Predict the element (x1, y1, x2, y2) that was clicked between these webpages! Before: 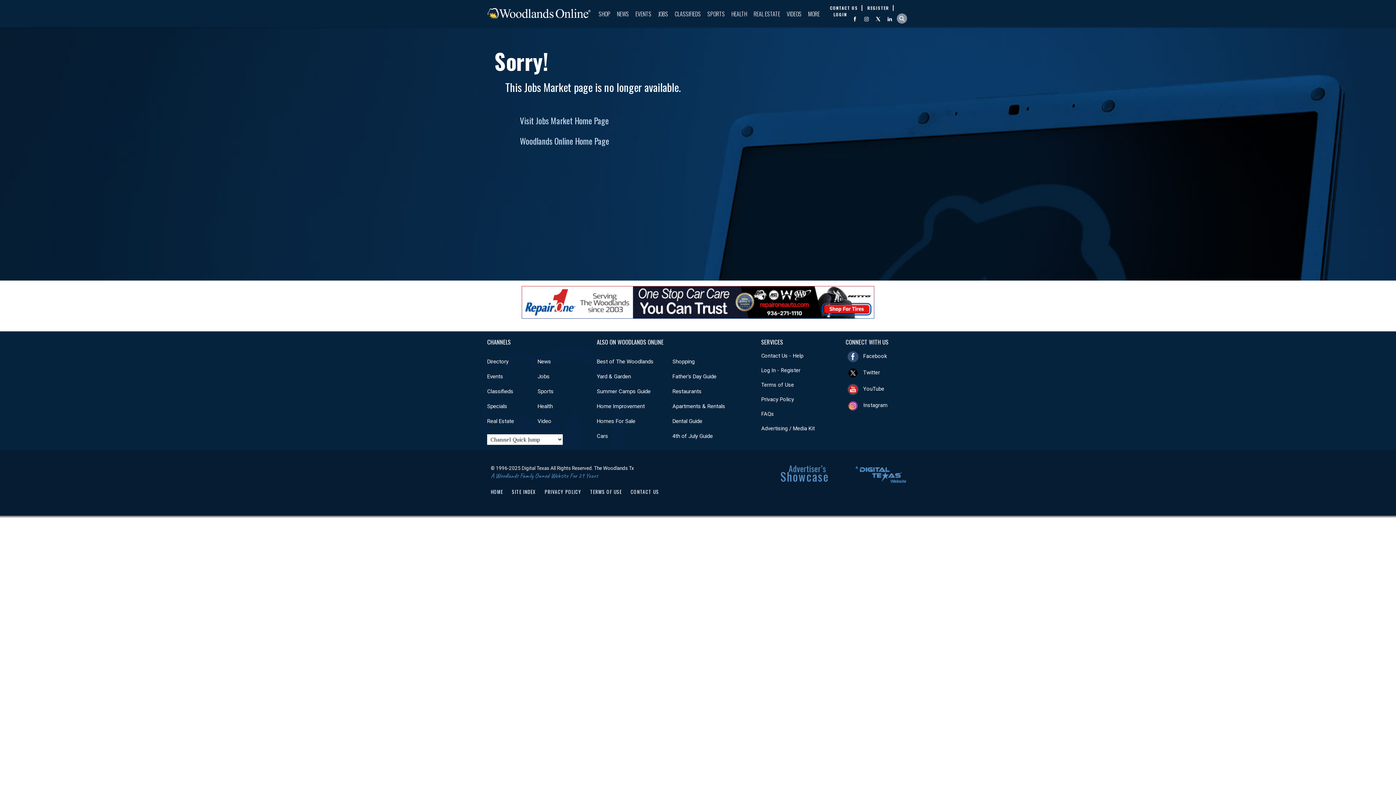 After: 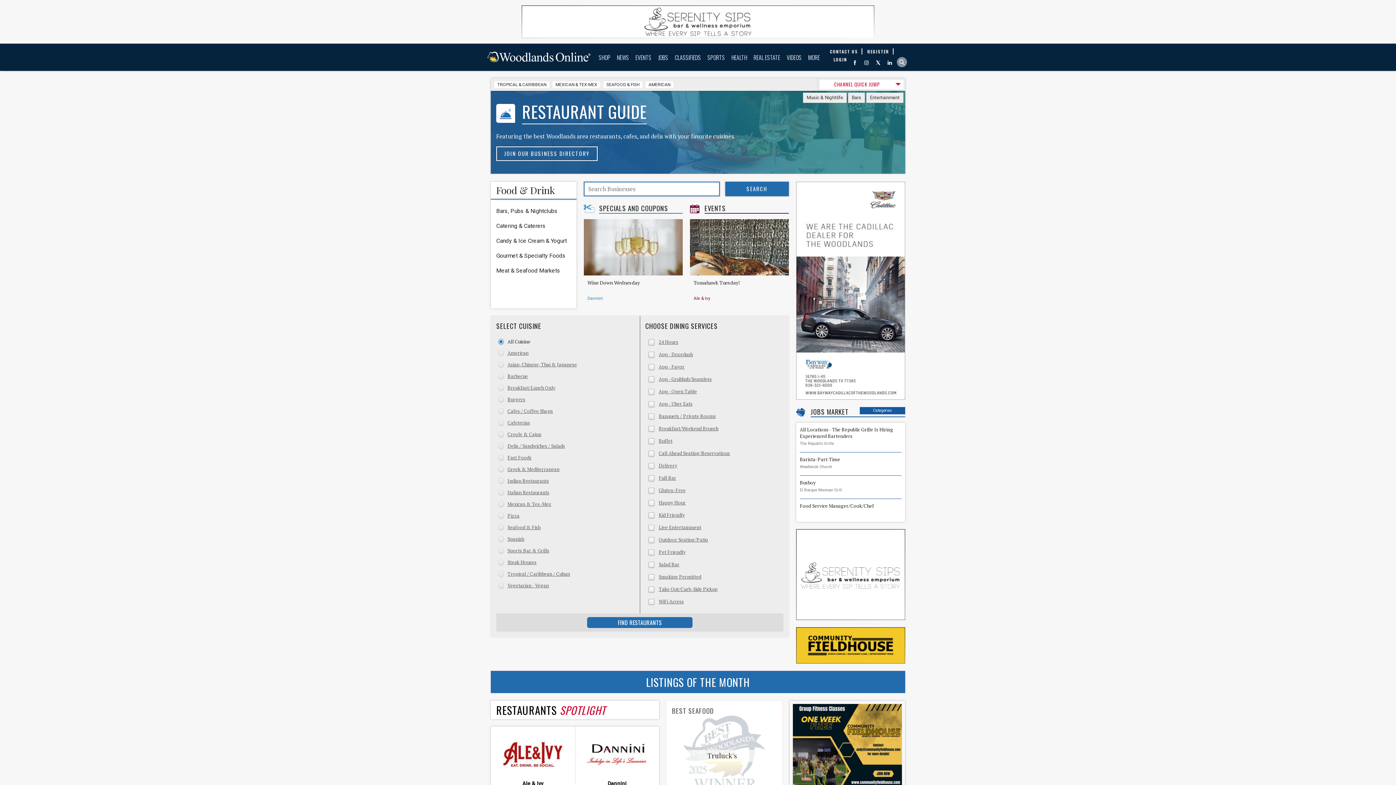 Action: label: Restaurants bbox: (672, 388, 701, 394)